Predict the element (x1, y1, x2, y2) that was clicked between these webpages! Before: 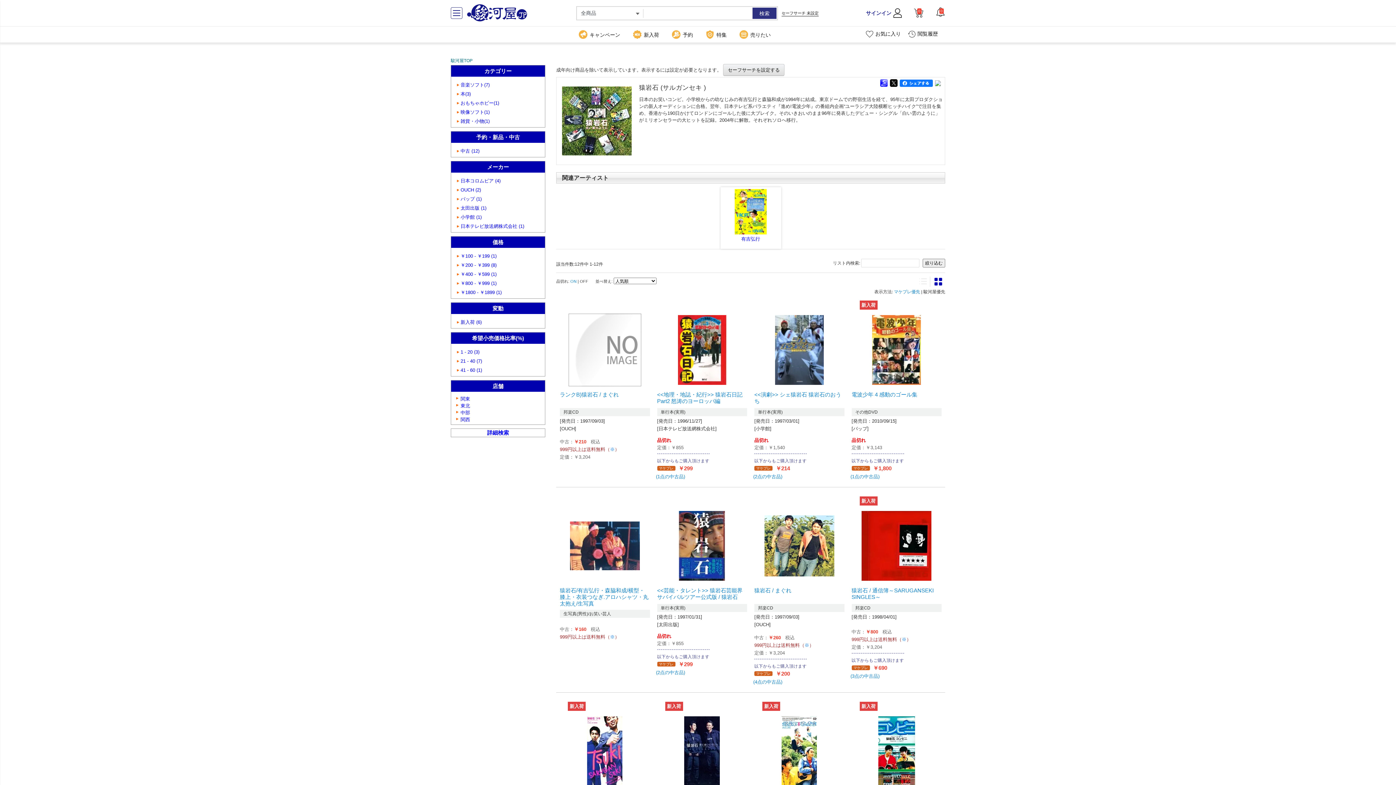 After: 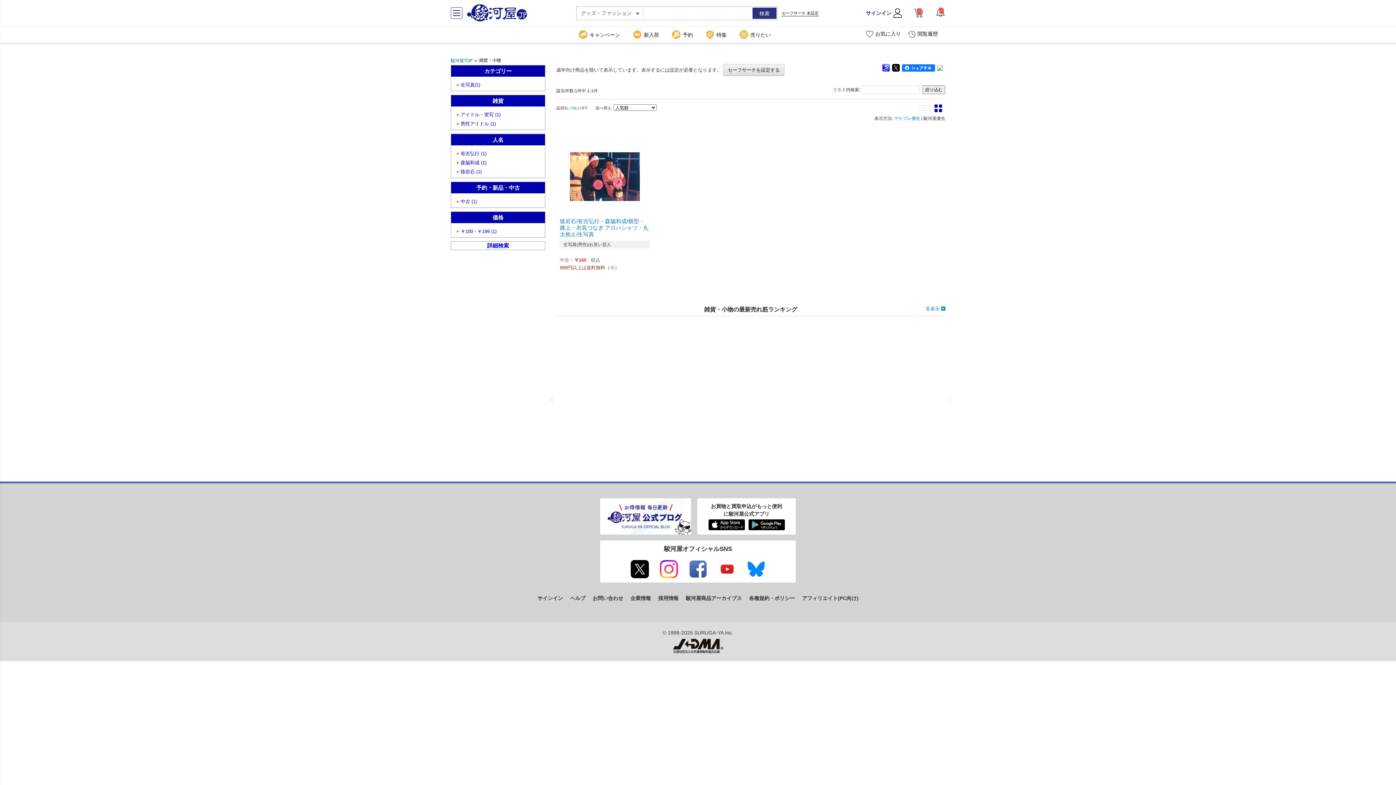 Action: label: 雑貨・小物(1) bbox: (460, 118, 489, 124)